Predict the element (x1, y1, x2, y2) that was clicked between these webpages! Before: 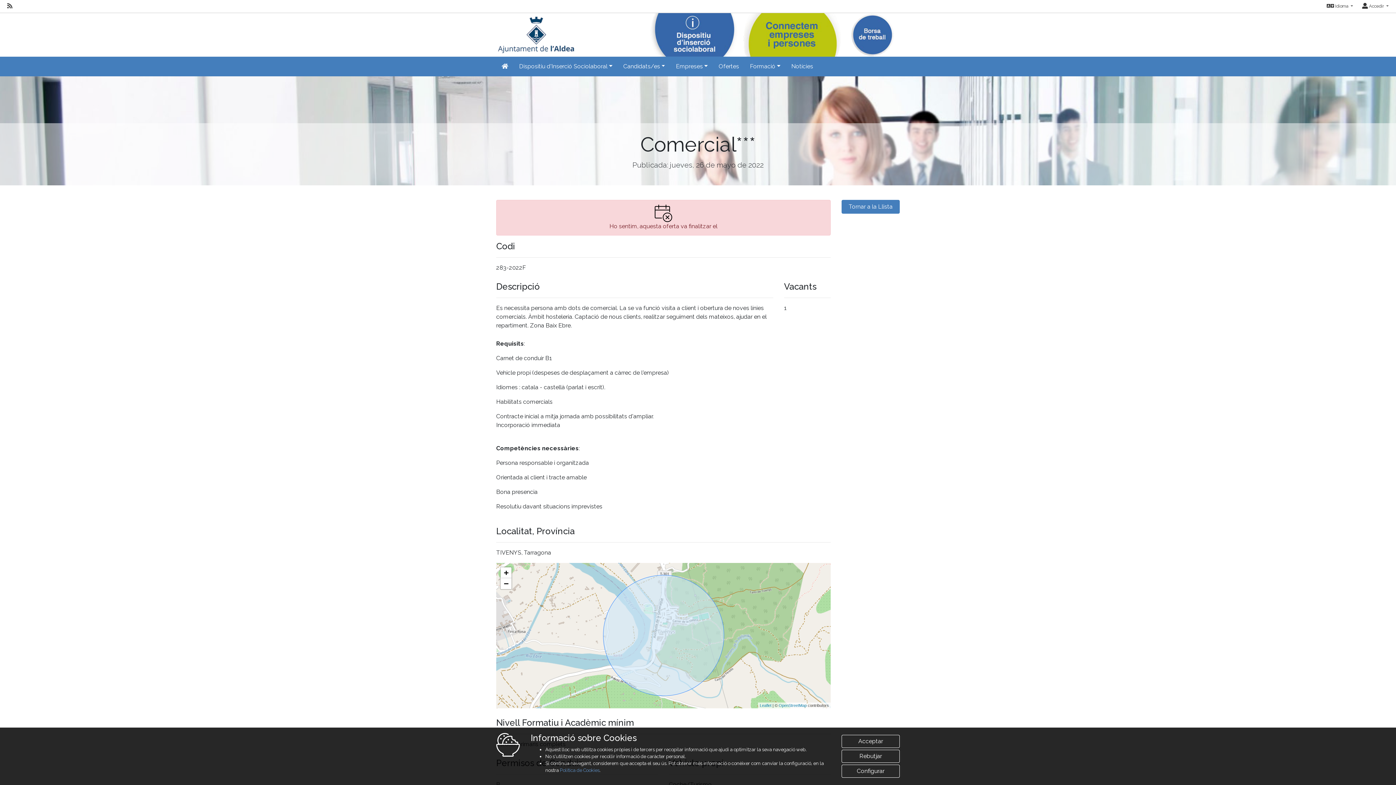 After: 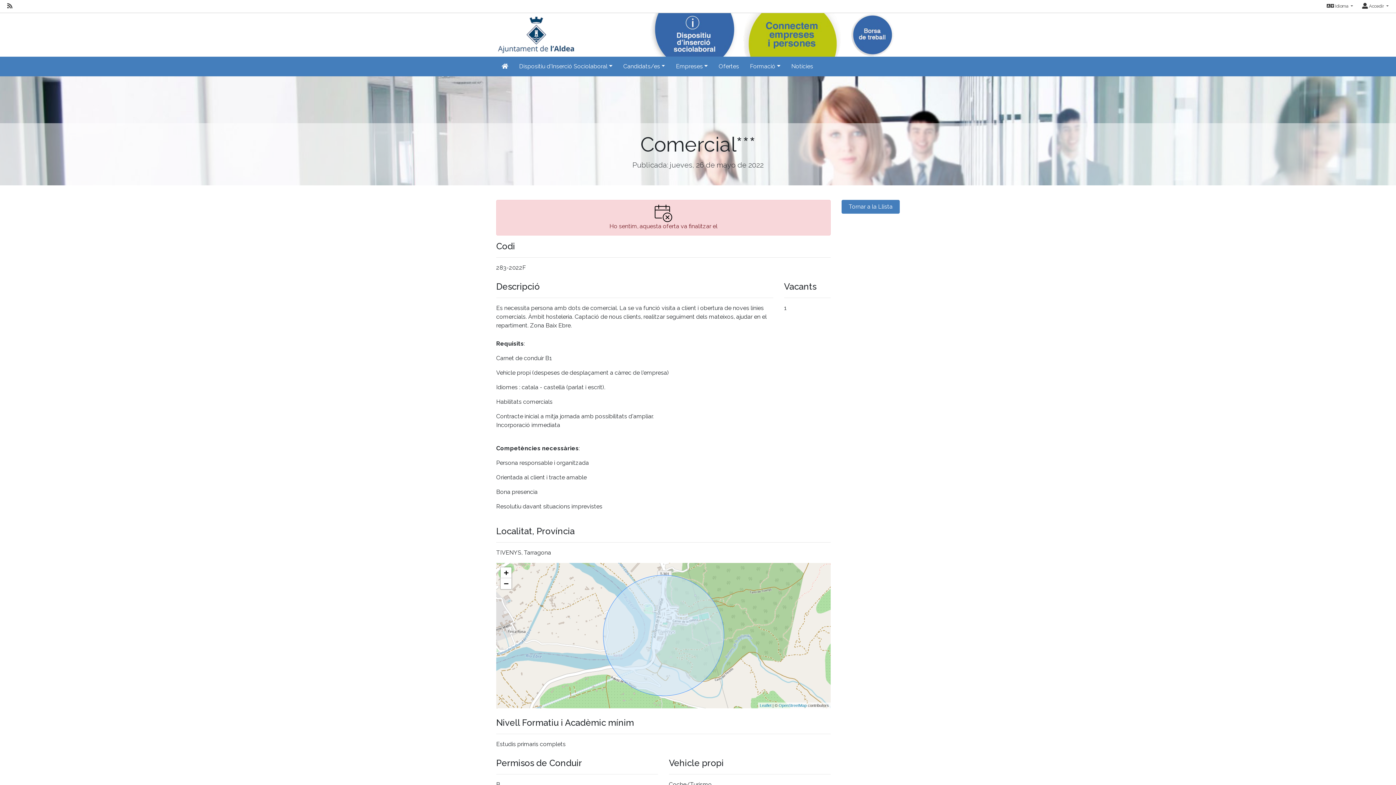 Action: label: Rebutjar bbox: (841, 750, 900, 763)